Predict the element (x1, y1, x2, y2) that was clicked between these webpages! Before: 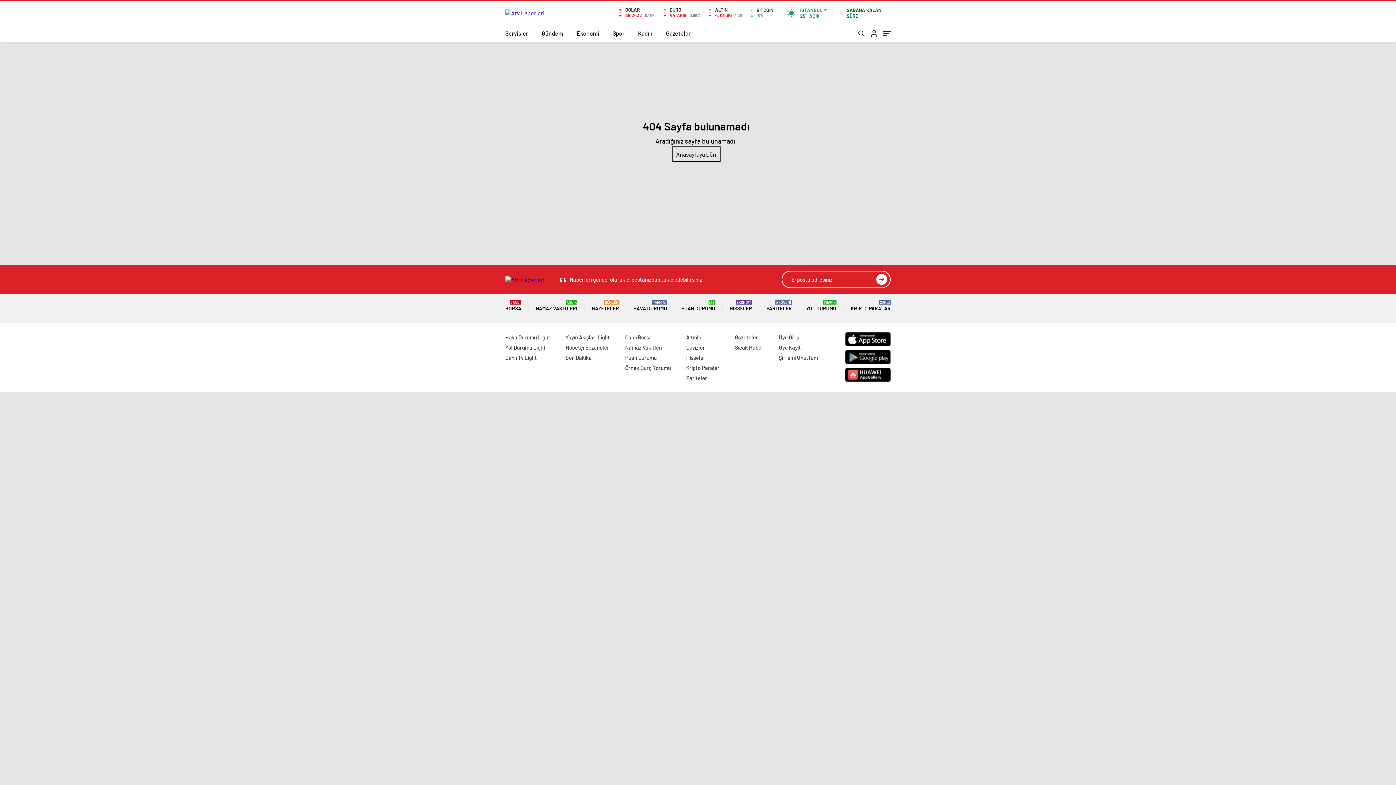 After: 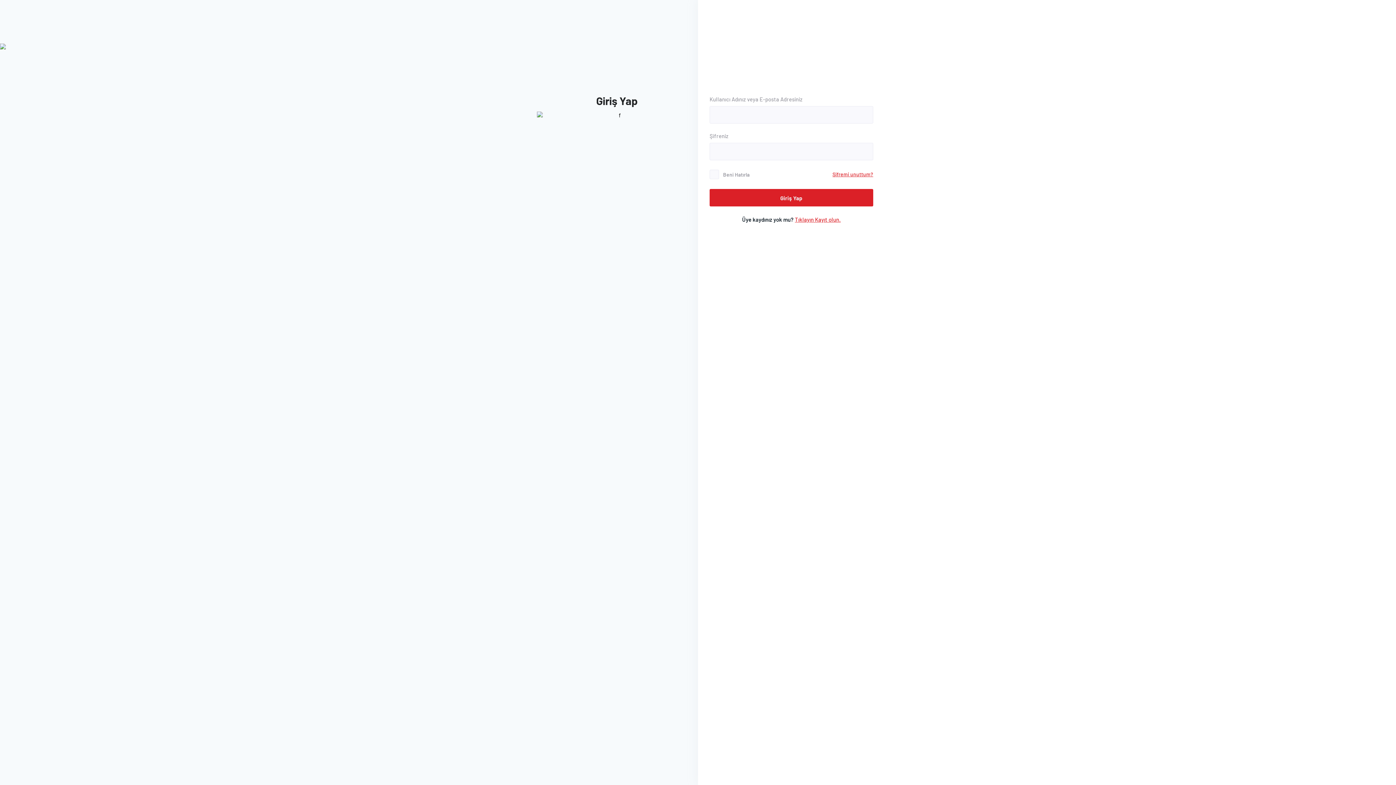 Action: bbox: (871, 30, 877, 37)